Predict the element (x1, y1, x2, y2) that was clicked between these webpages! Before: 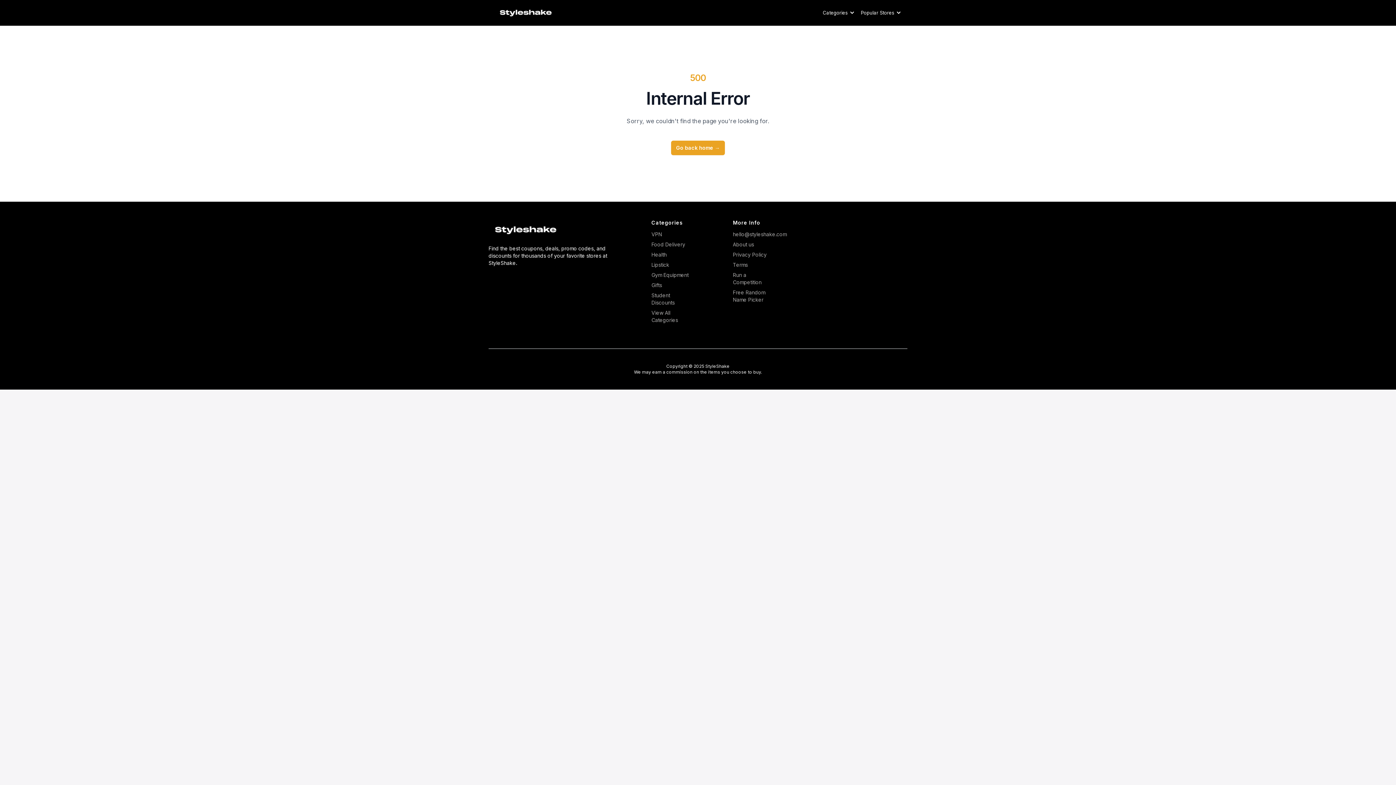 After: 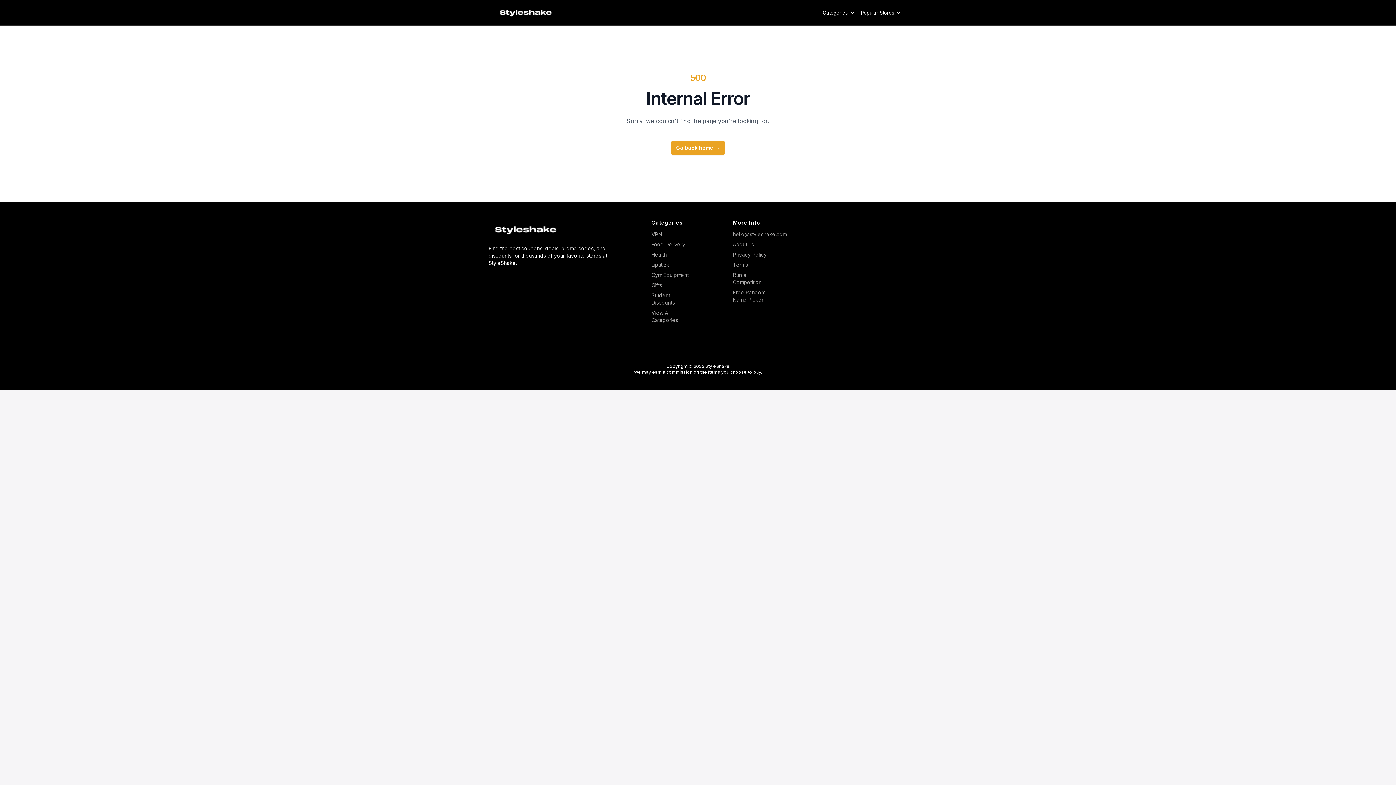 Action: bbox: (488, 219, 563, 240)